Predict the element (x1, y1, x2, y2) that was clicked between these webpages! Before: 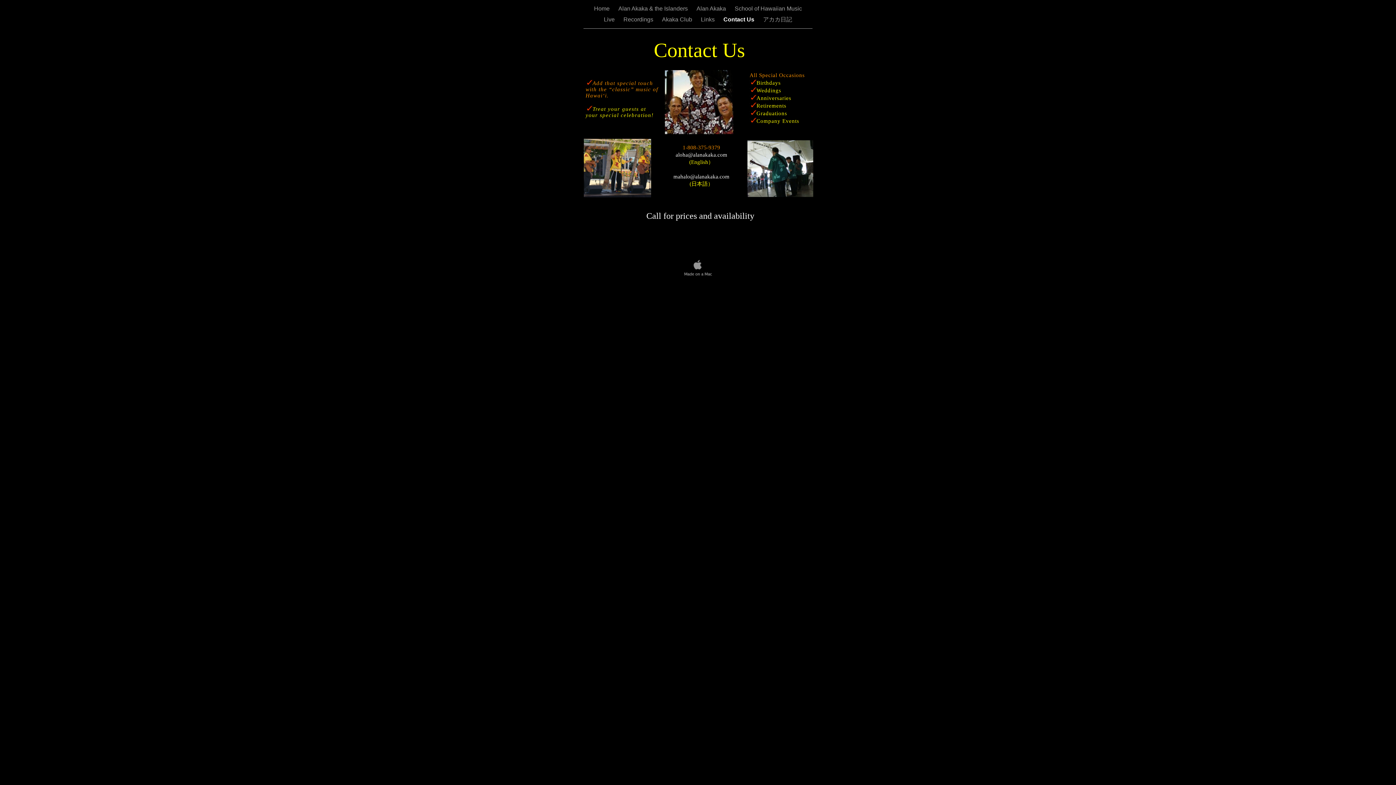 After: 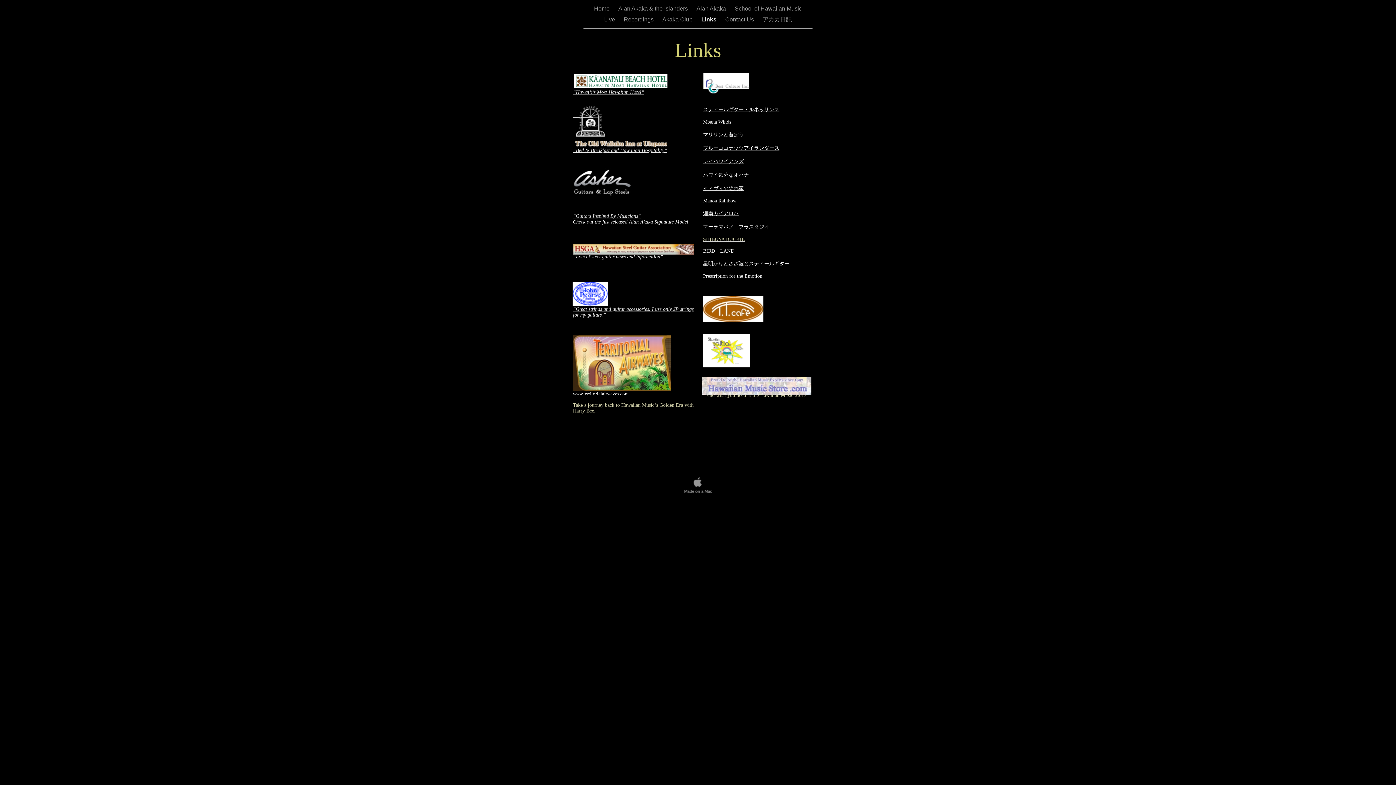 Action: bbox: (701, 16, 716, 22) label: Links 